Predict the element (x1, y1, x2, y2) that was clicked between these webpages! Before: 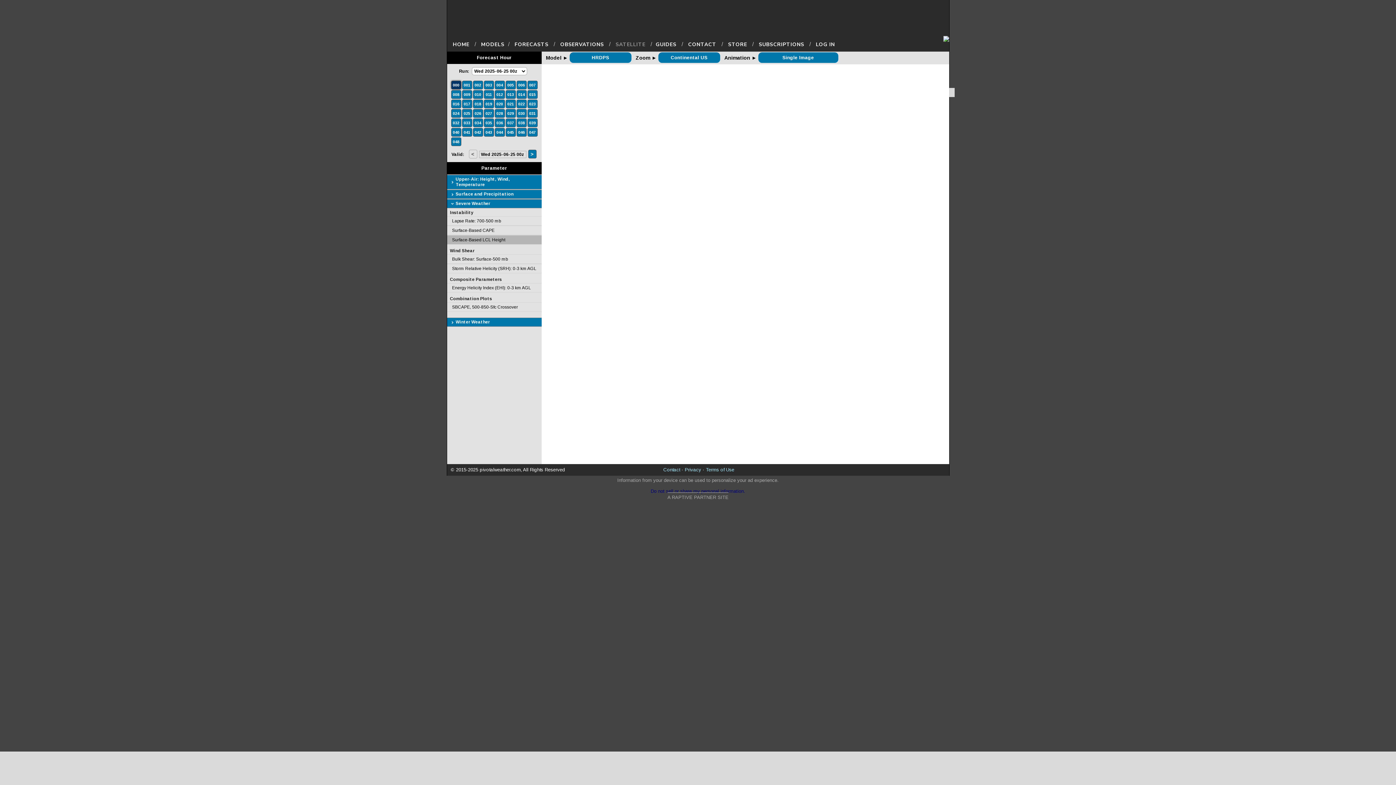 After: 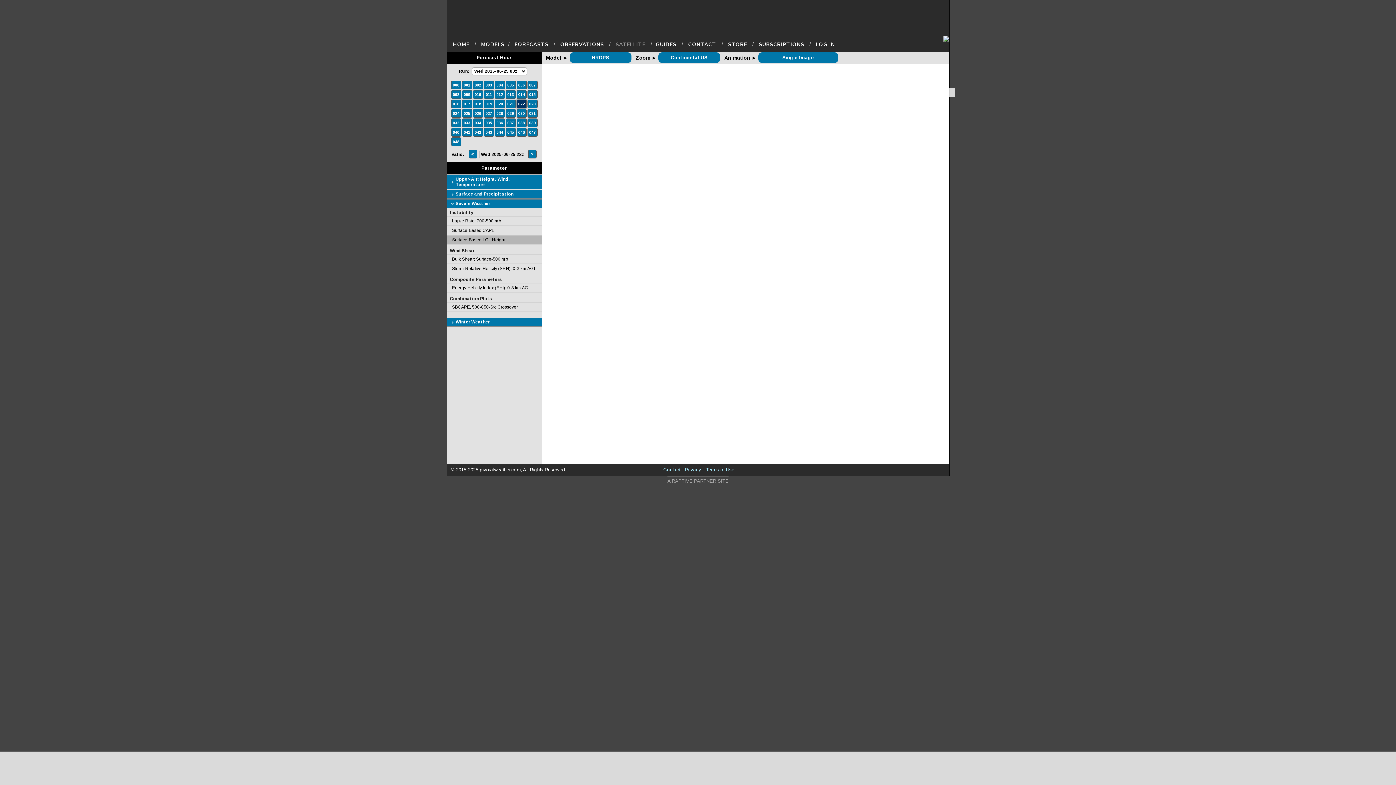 Action: label: 022 bbox: (517, 101, 525, 106)